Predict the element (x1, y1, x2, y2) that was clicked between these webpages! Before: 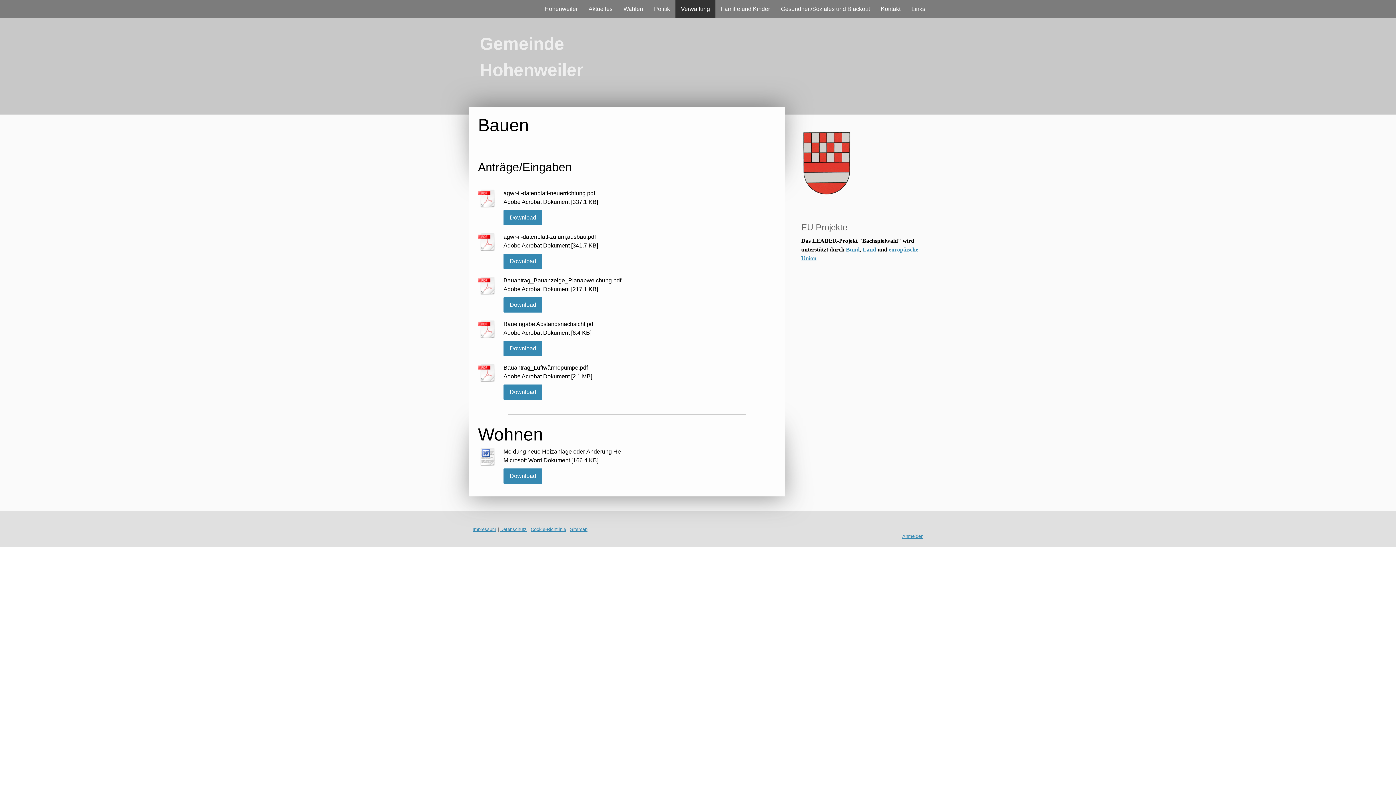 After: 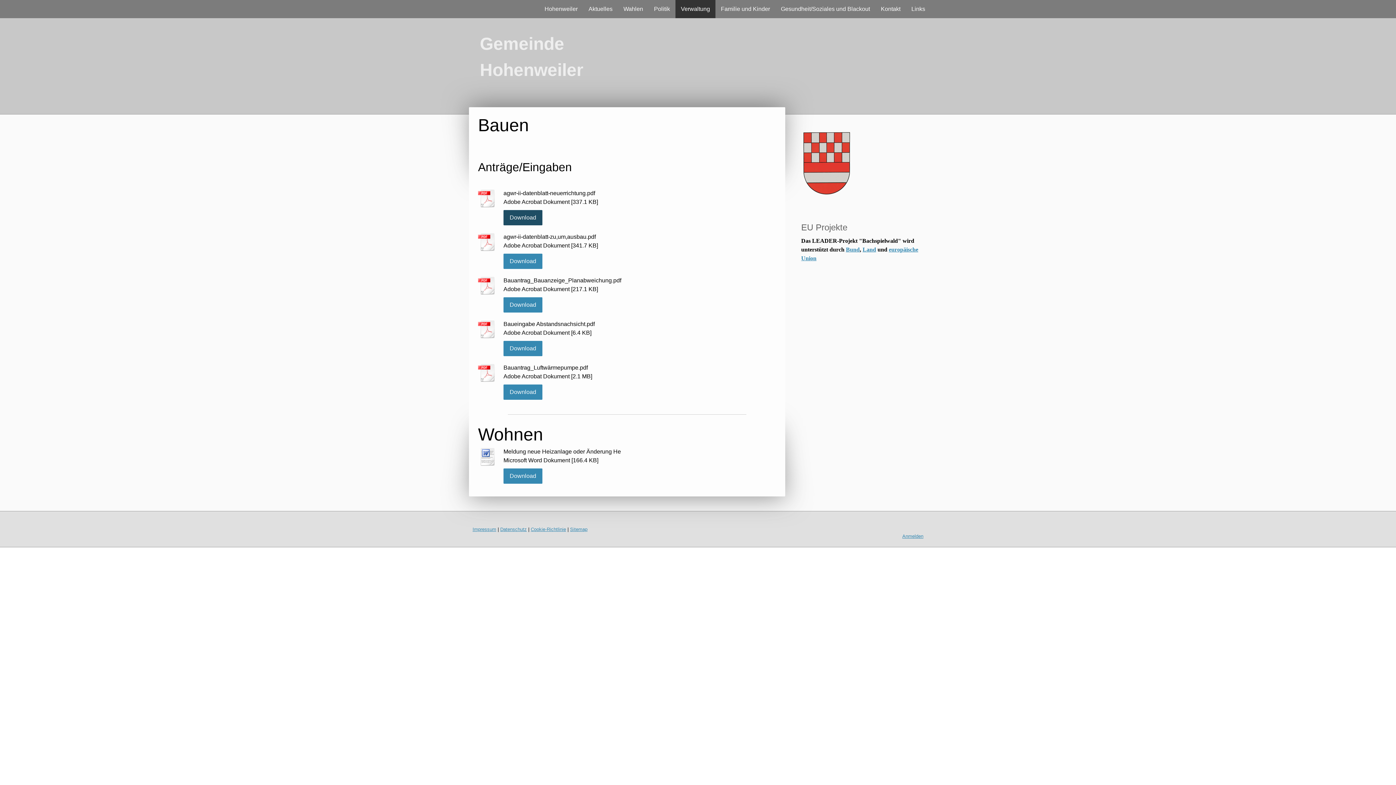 Action: bbox: (503, 210, 542, 225) label: Download